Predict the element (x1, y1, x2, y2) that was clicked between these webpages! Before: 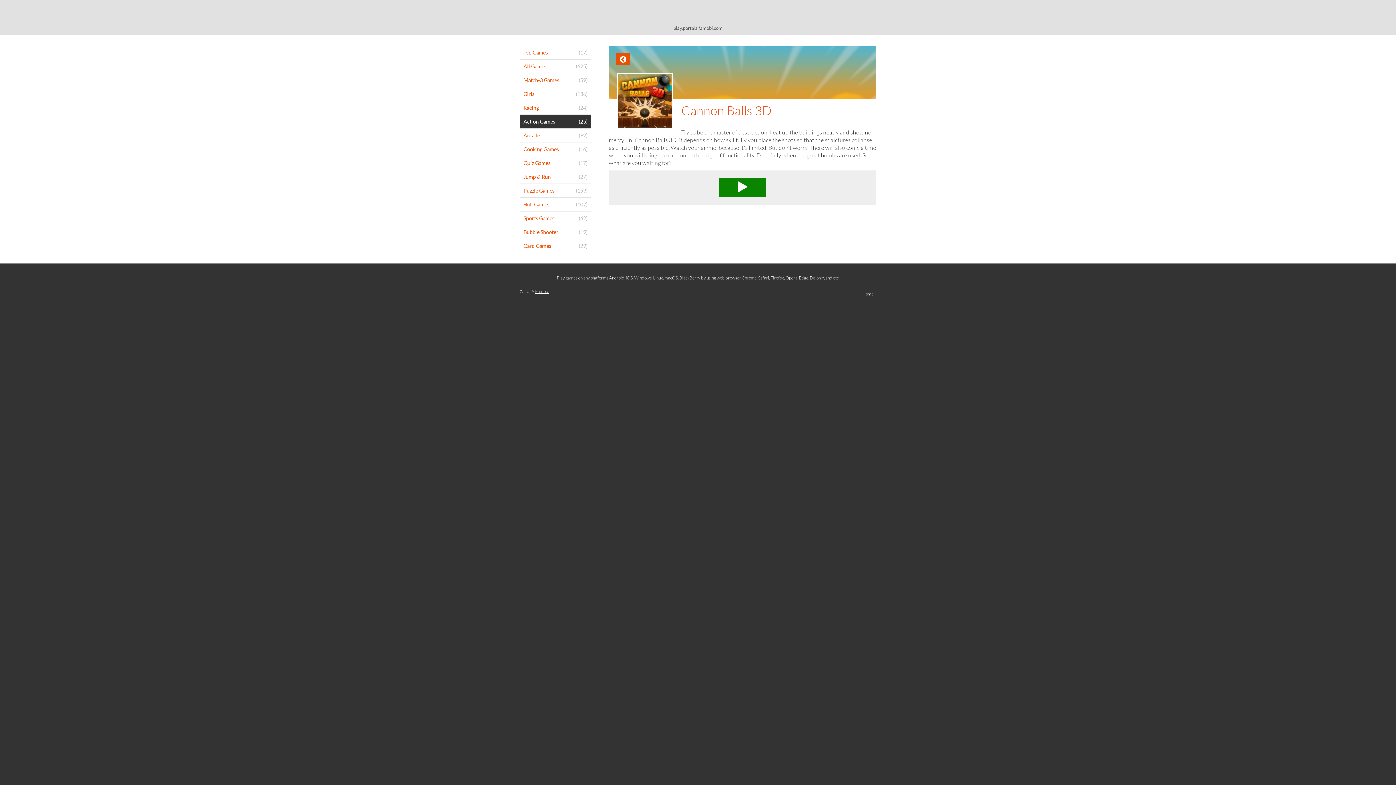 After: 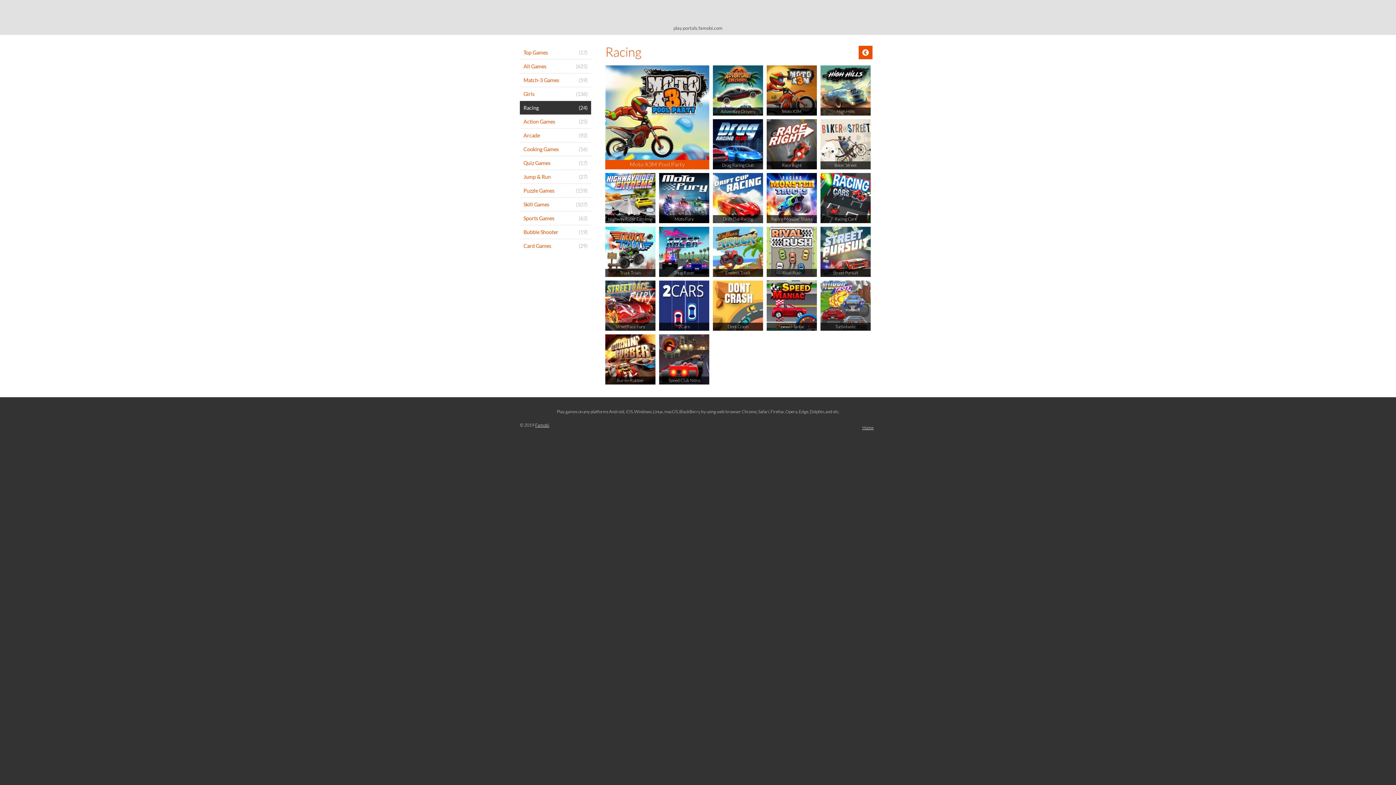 Action: label: (24)
Racing bbox: (520, 101, 591, 114)